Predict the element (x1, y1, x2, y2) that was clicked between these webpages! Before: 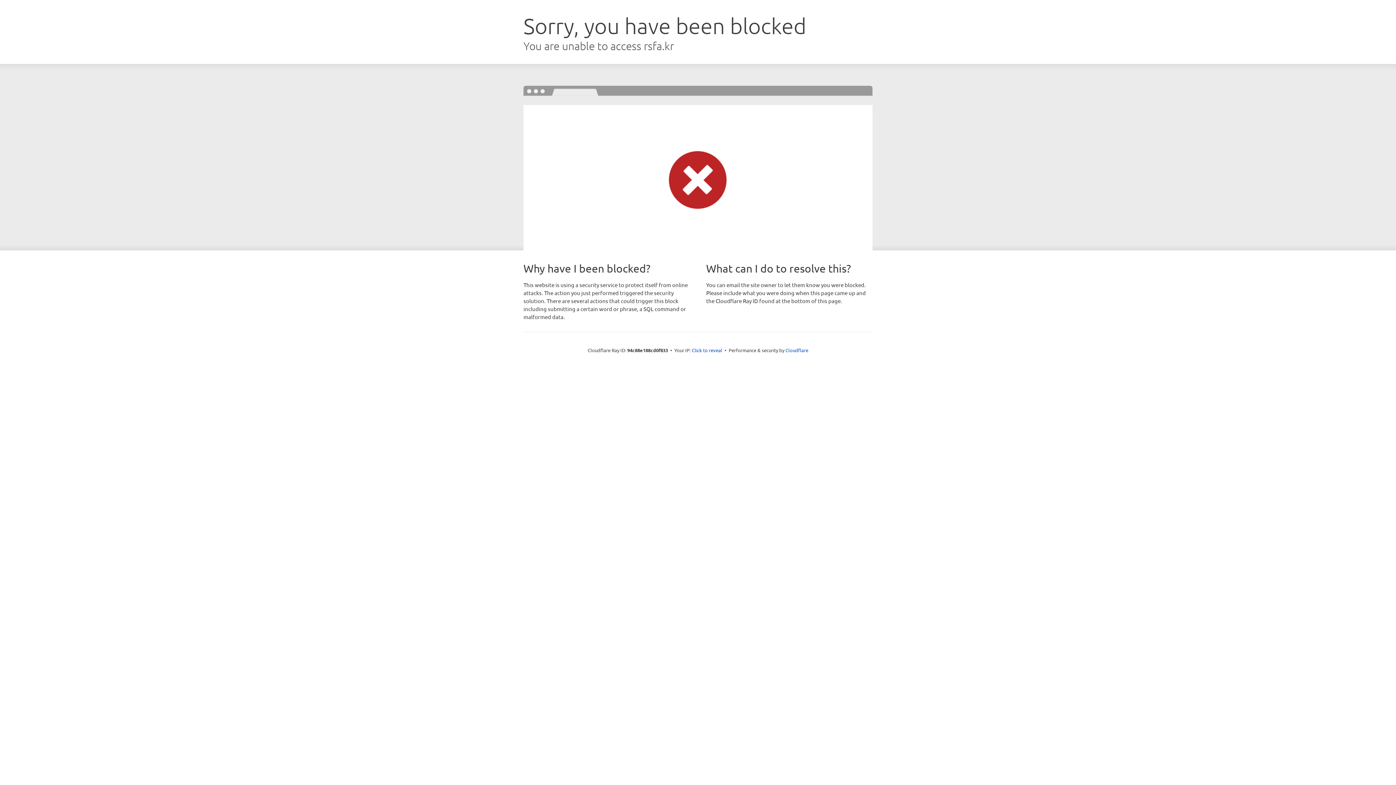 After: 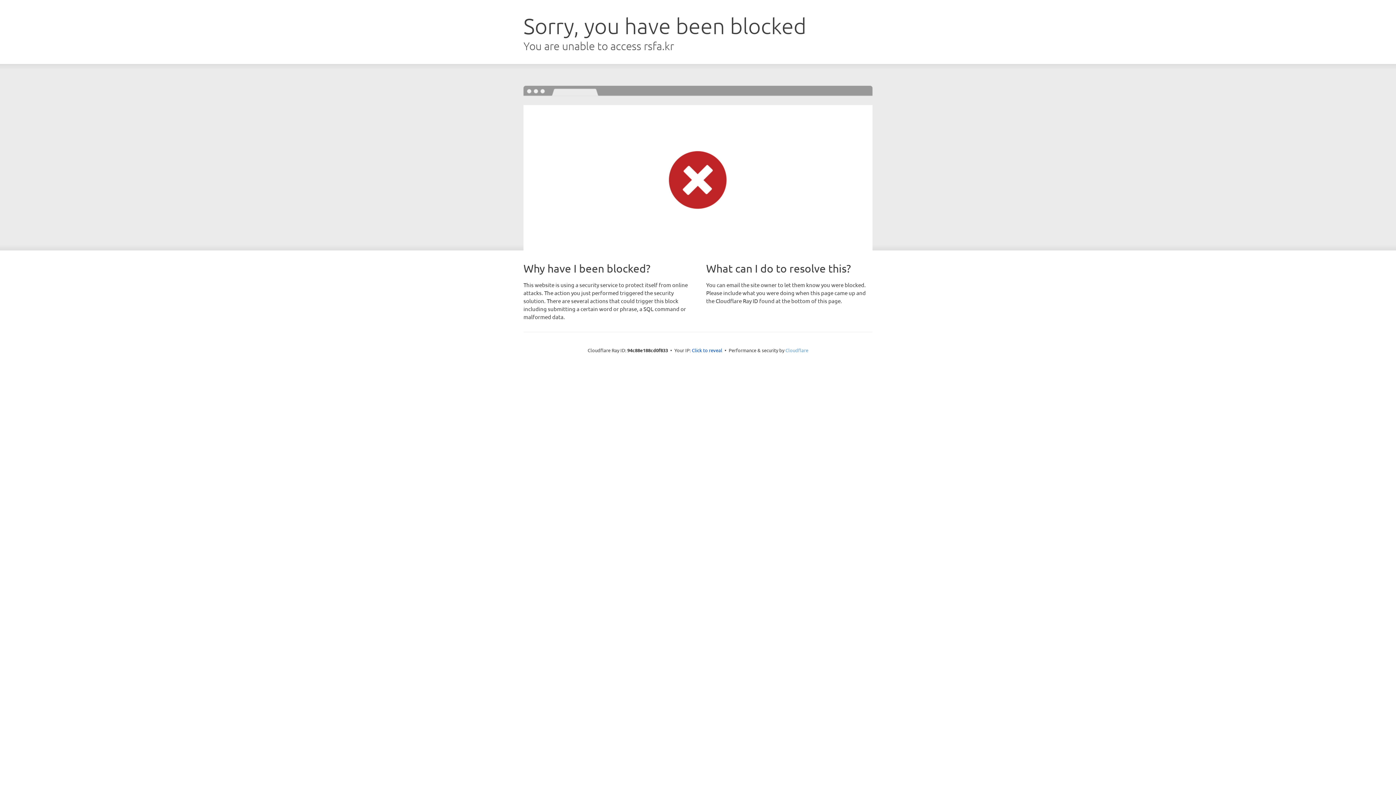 Action: label: Cloudflare bbox: (785, 347, 808, 353)